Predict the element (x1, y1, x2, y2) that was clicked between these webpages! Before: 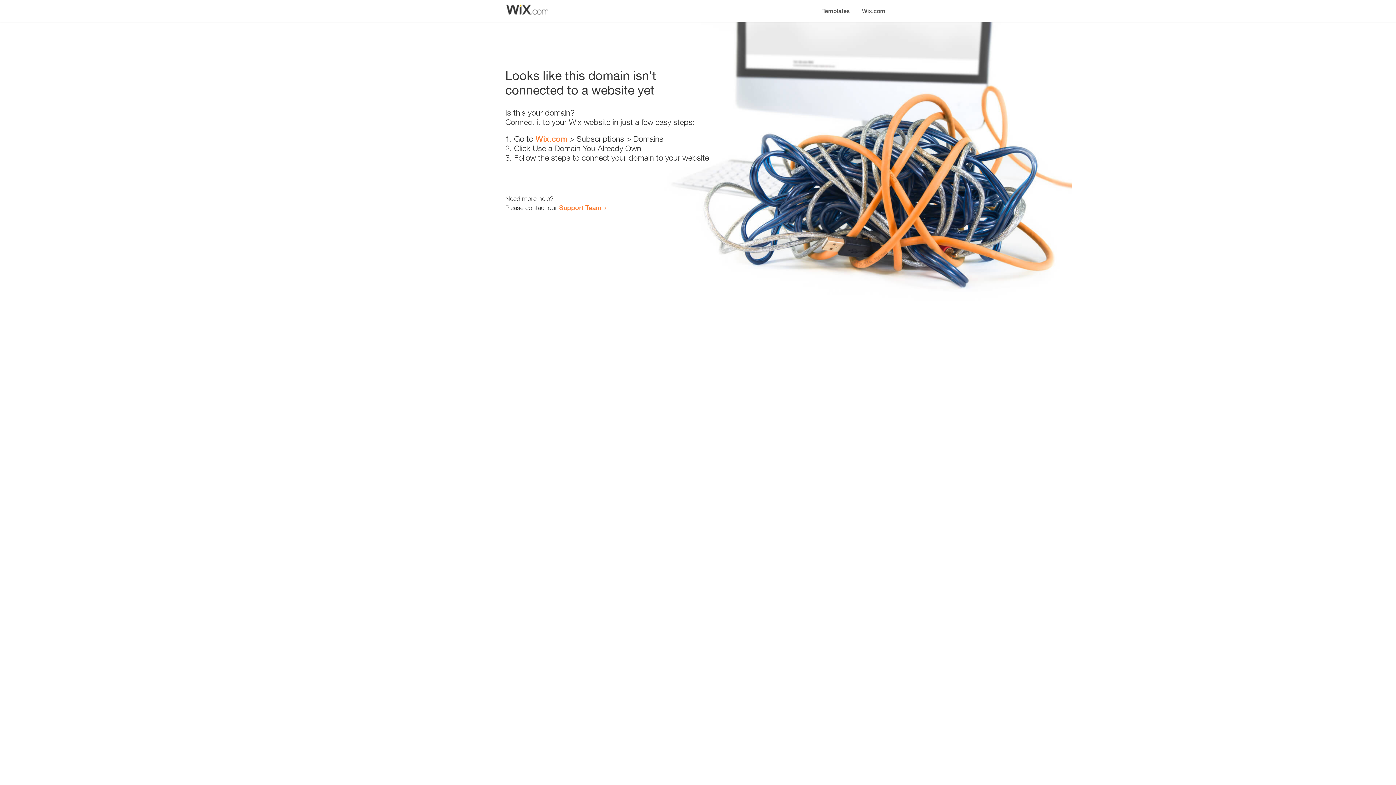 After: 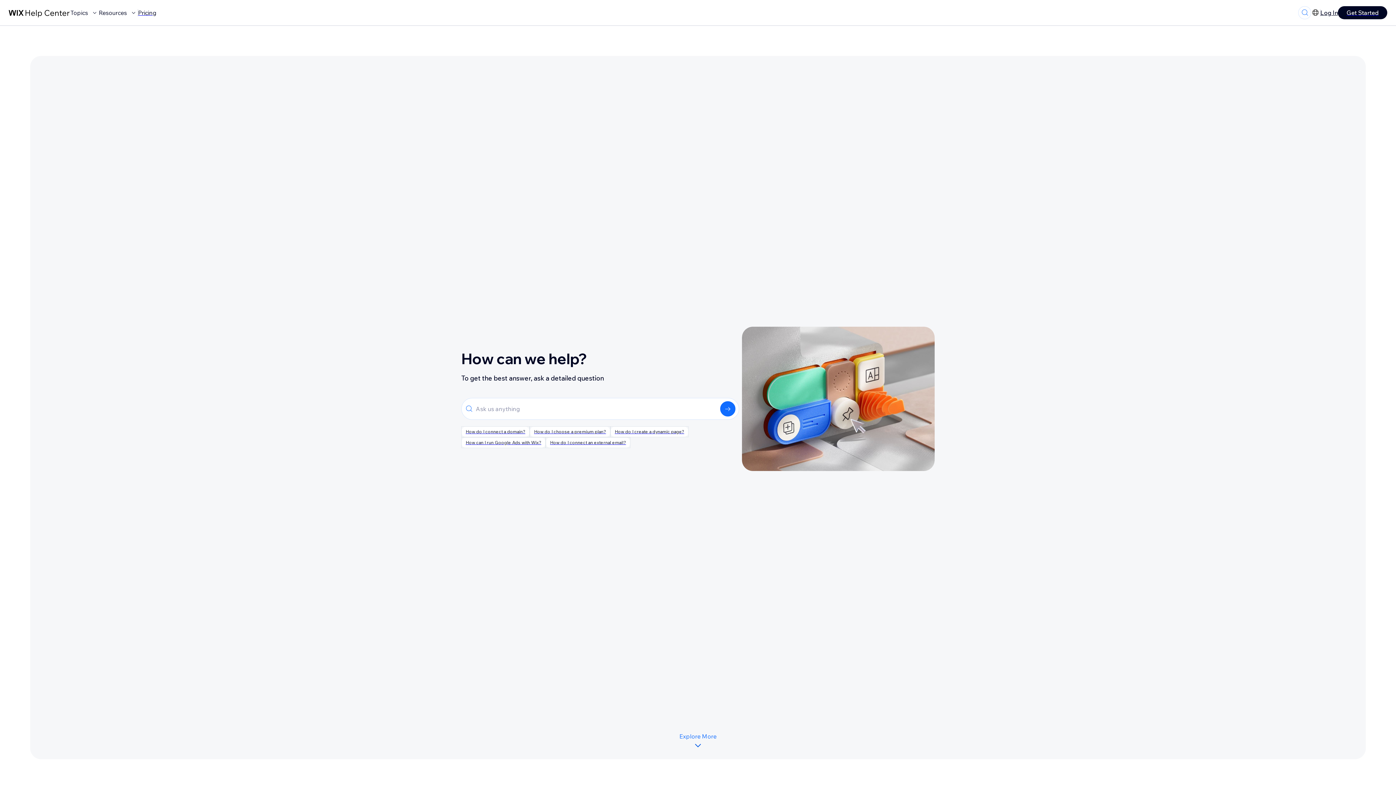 Action: label: Support Team bbox: (559, 203, 601, 211)